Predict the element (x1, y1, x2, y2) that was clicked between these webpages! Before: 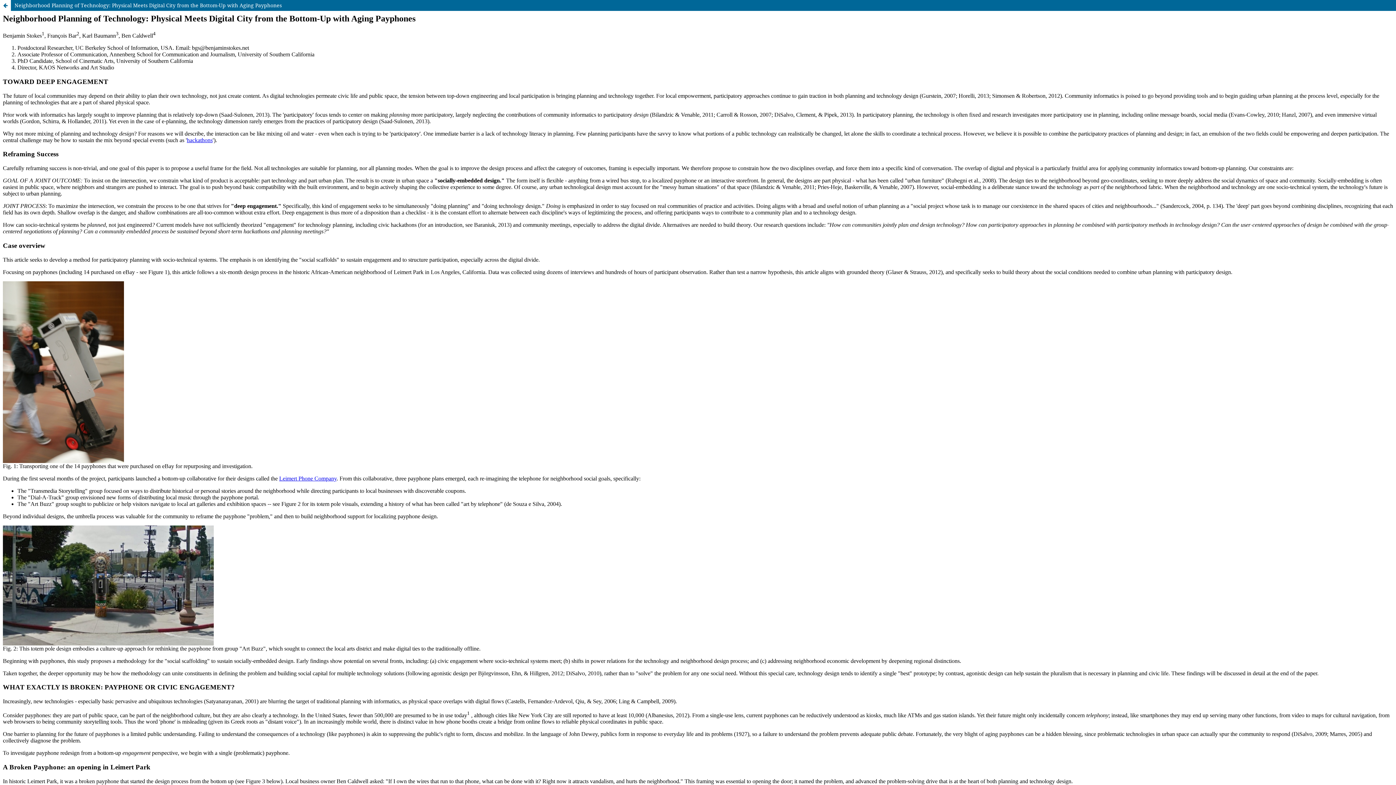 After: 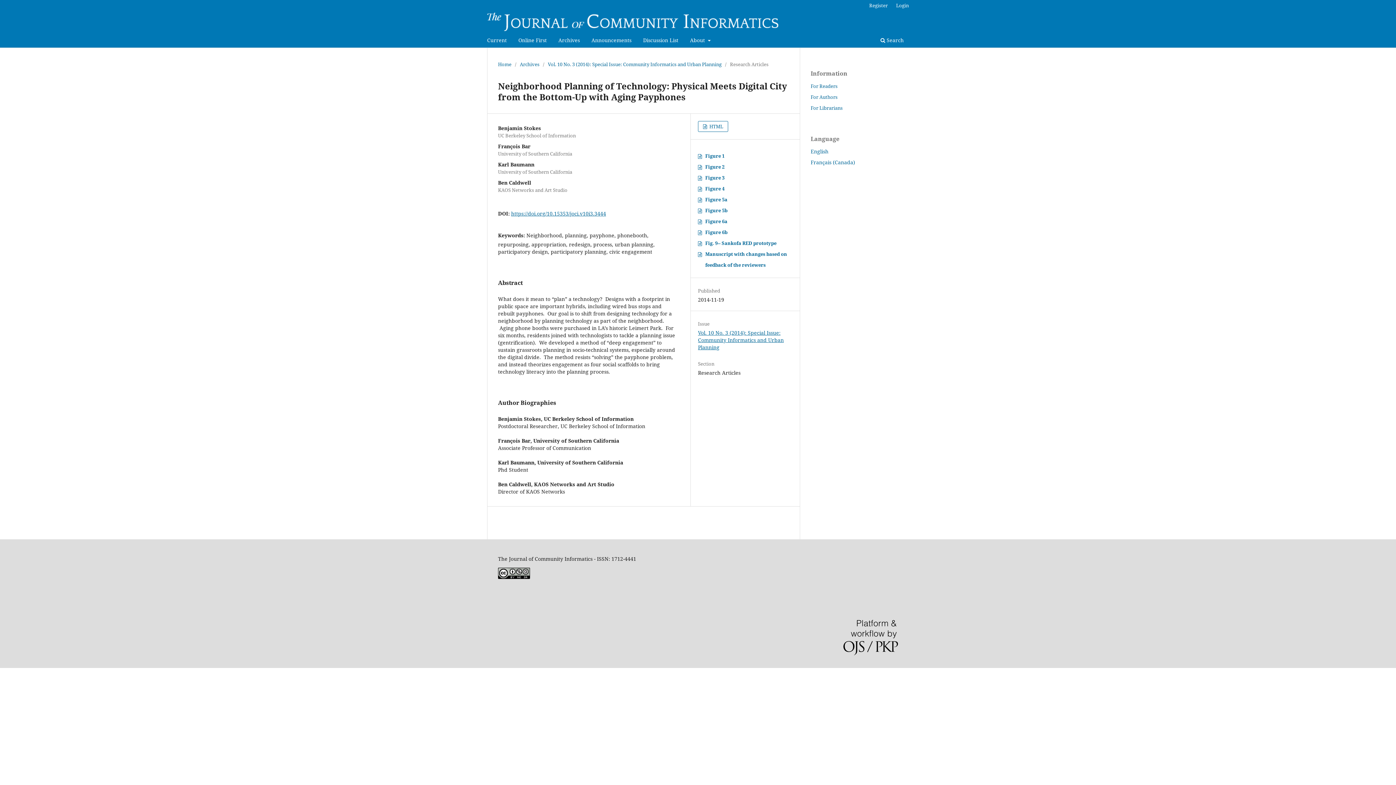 Action: label: Neighborhood Planning of Technology: Physical Meets Digital City from the Bottom-Up with Aging Payphones bbox: (0, 0, 1396, 10)